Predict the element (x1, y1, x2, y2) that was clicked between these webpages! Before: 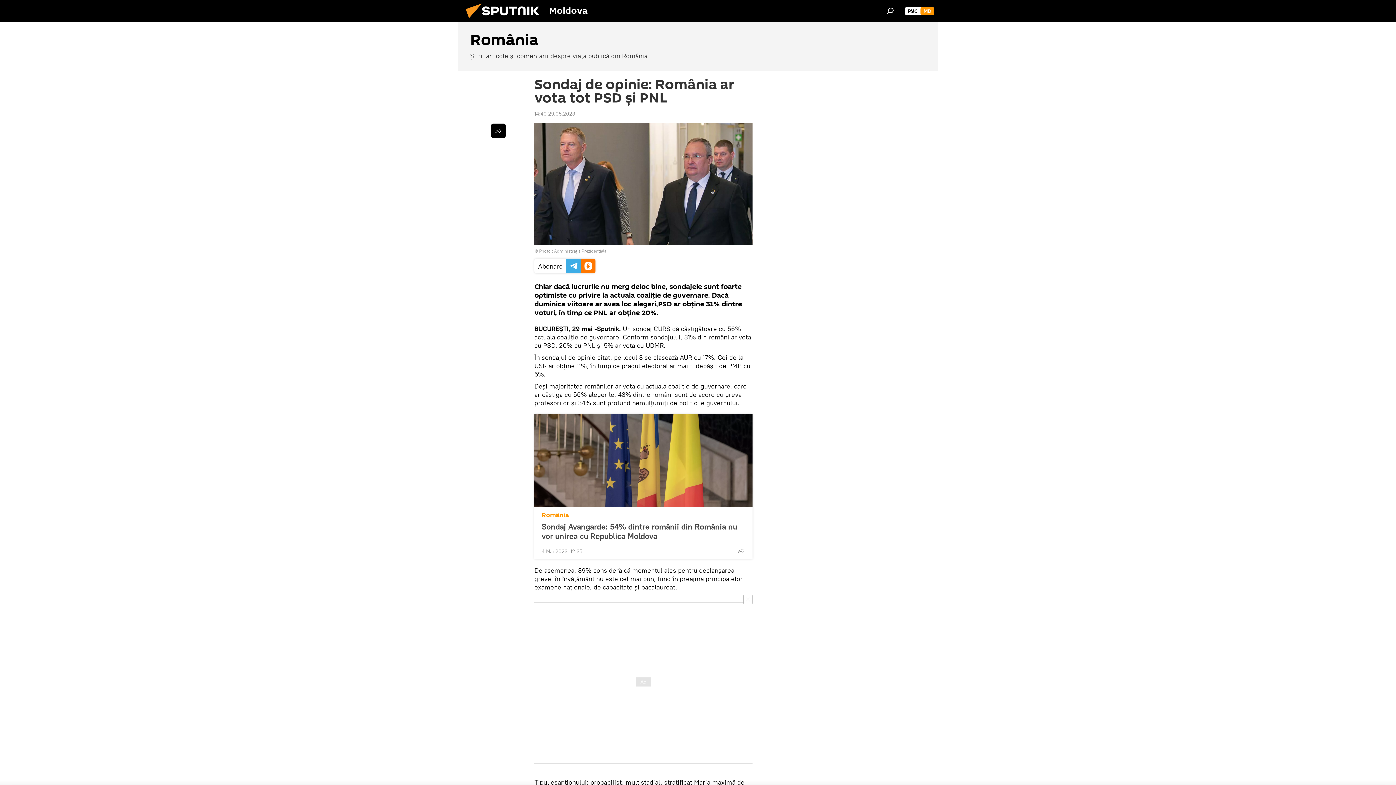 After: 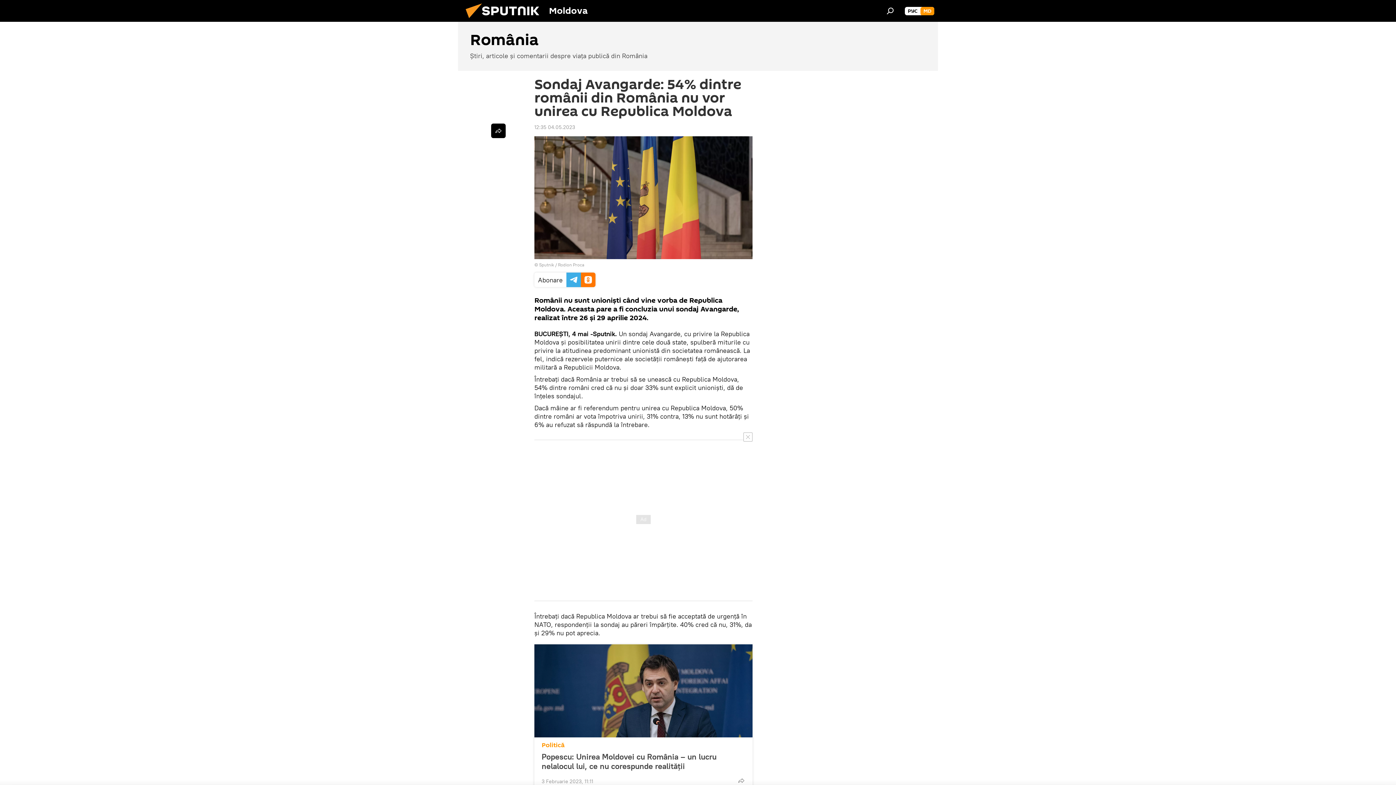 Action: bbox: (541, 522, 745, 541) label: Sondaj Avangarde: 54% dintre românii din România nu vor unirea cu Republica Moldova